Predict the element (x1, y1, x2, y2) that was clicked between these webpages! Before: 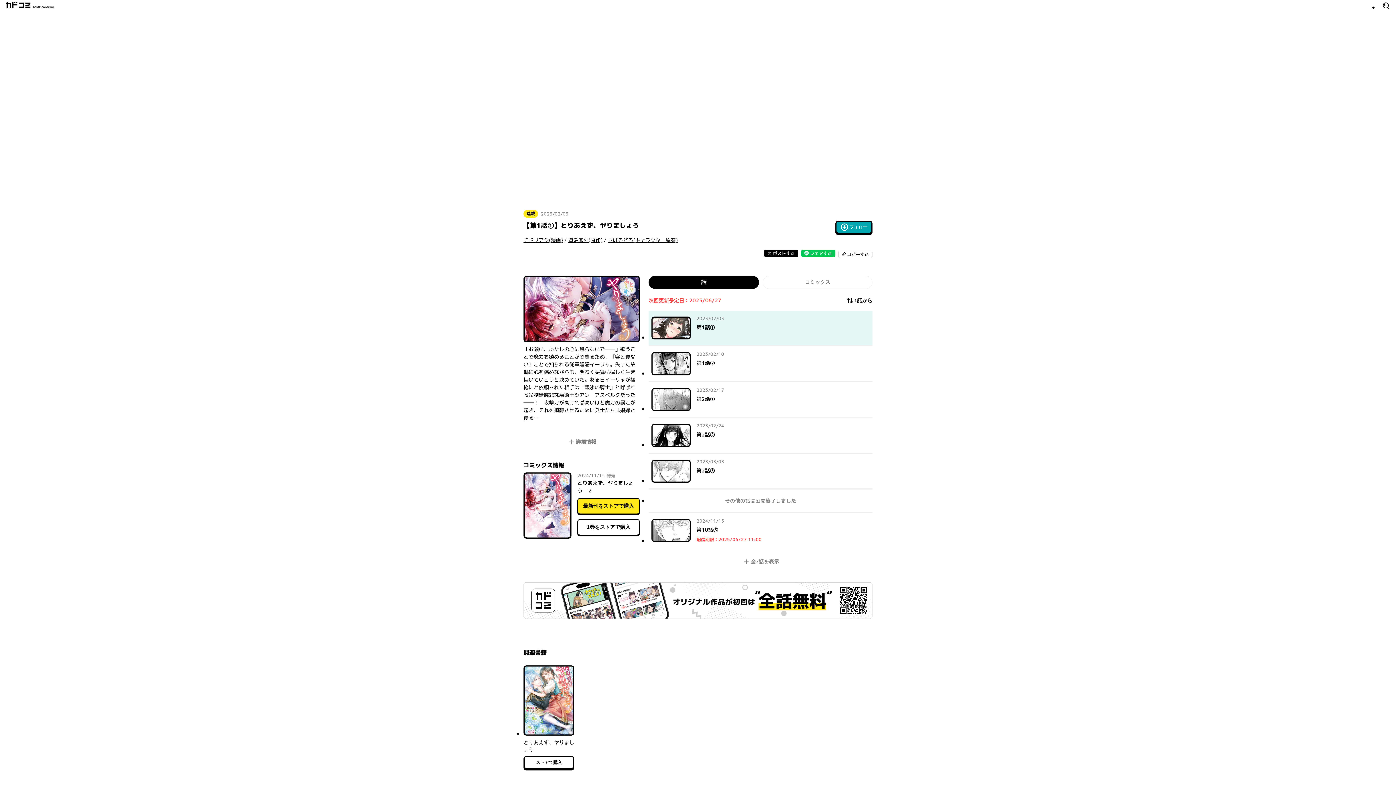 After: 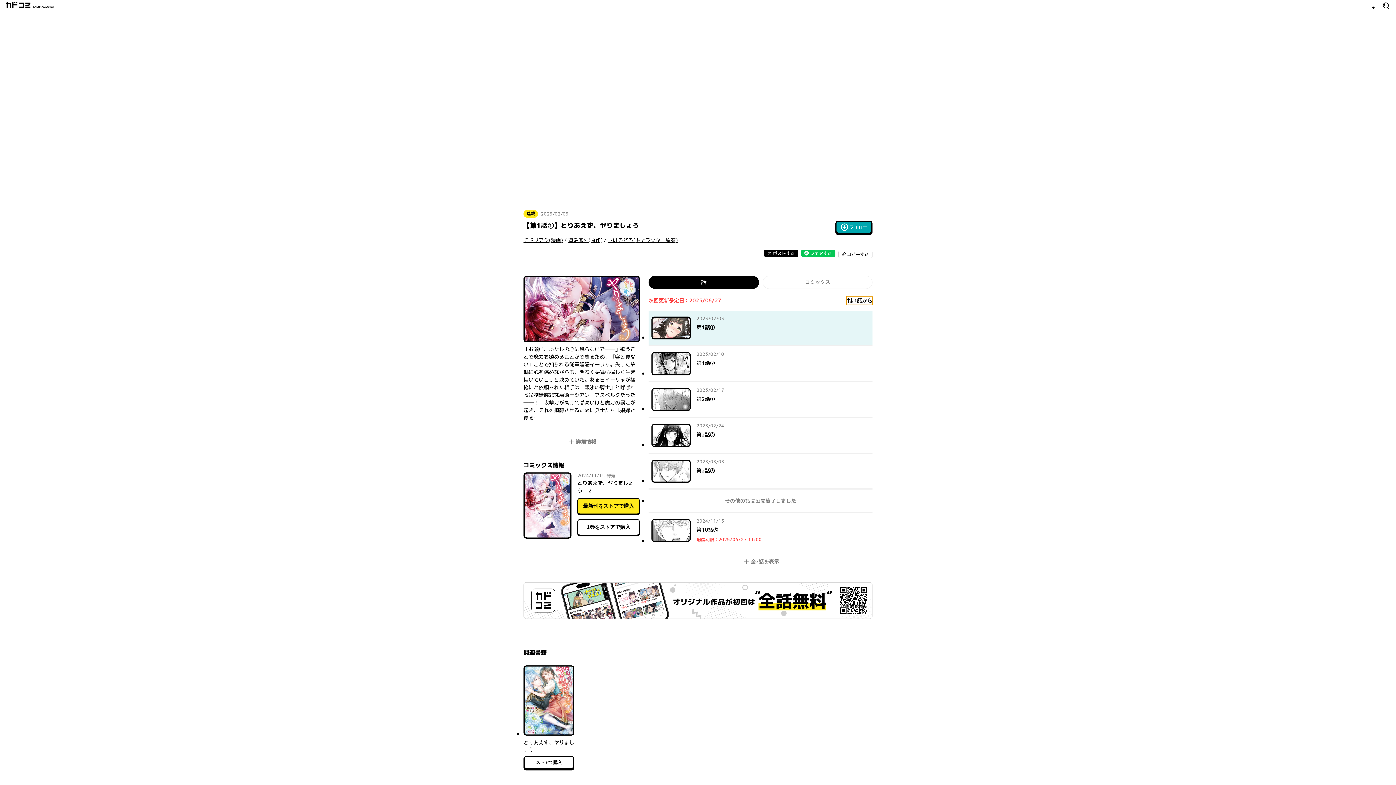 Action: bbox: (846, 296, 872, 305) label: 1話から